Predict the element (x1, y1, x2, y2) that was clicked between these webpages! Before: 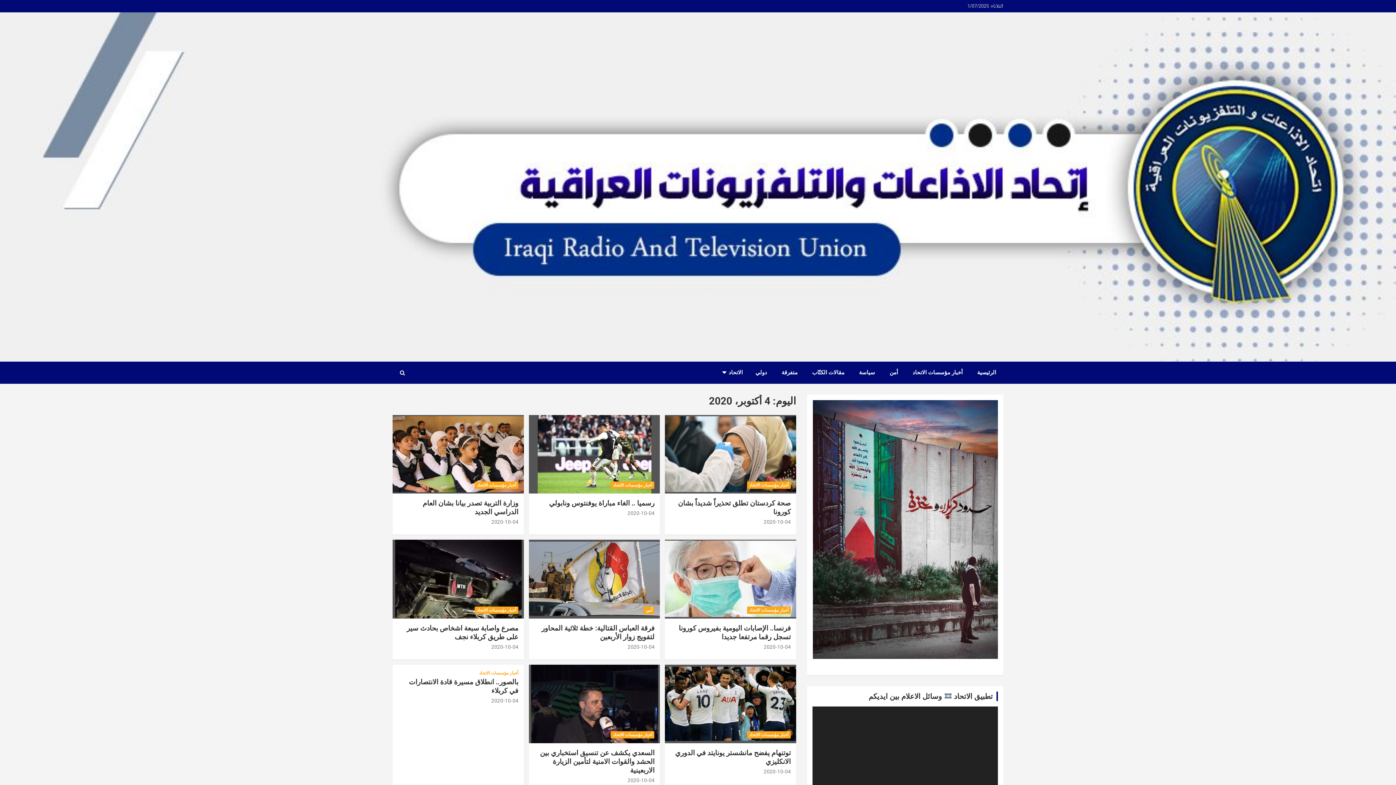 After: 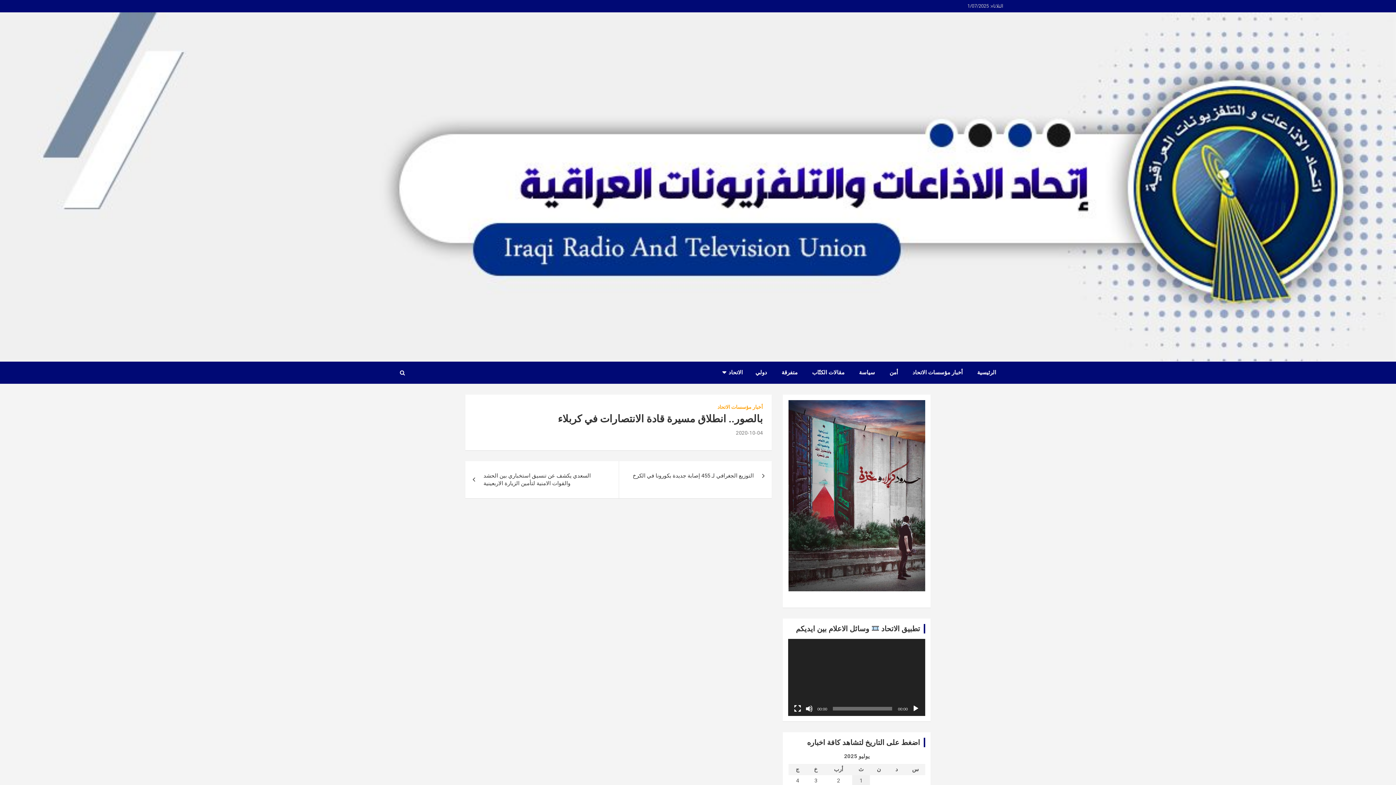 Action: label: 2020-10-04 bbox: (491, 698, 518, 703)